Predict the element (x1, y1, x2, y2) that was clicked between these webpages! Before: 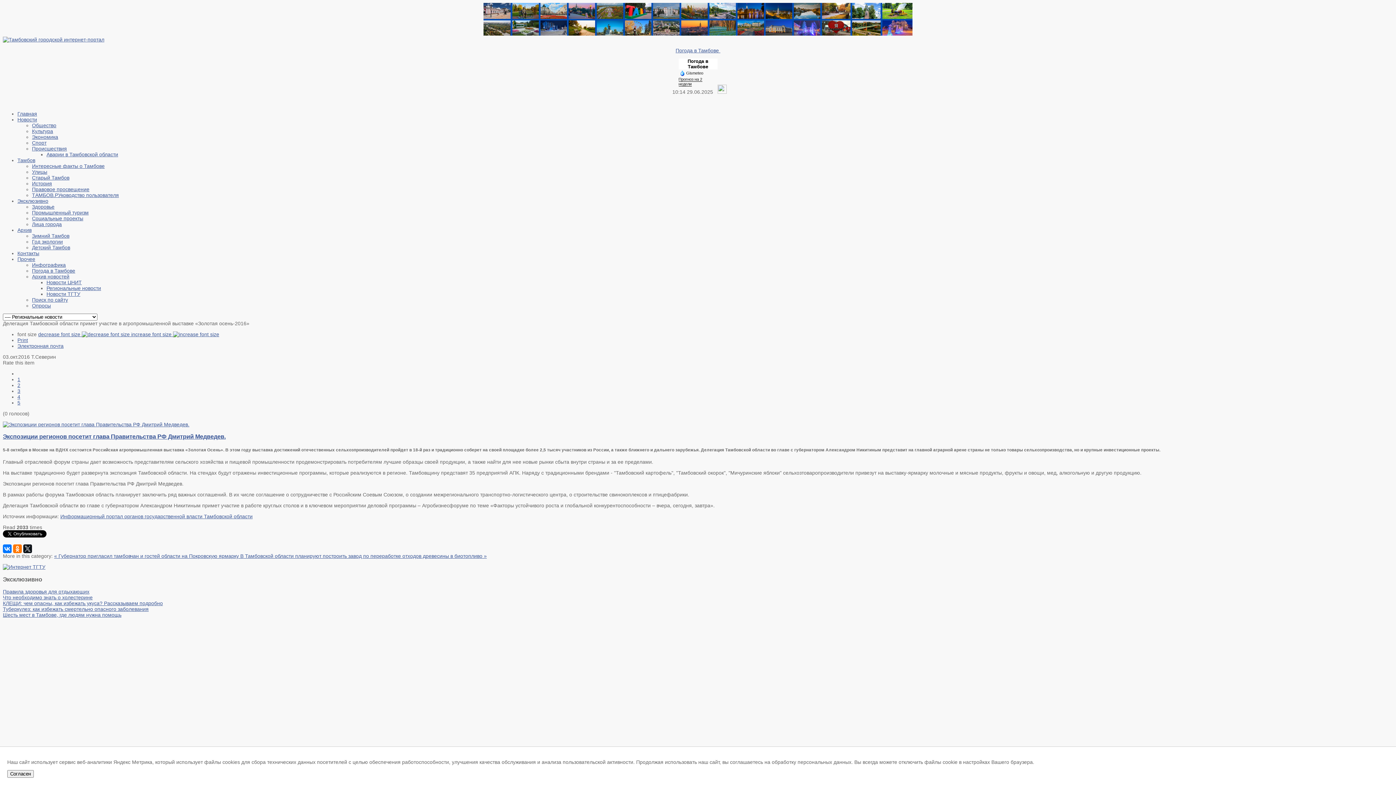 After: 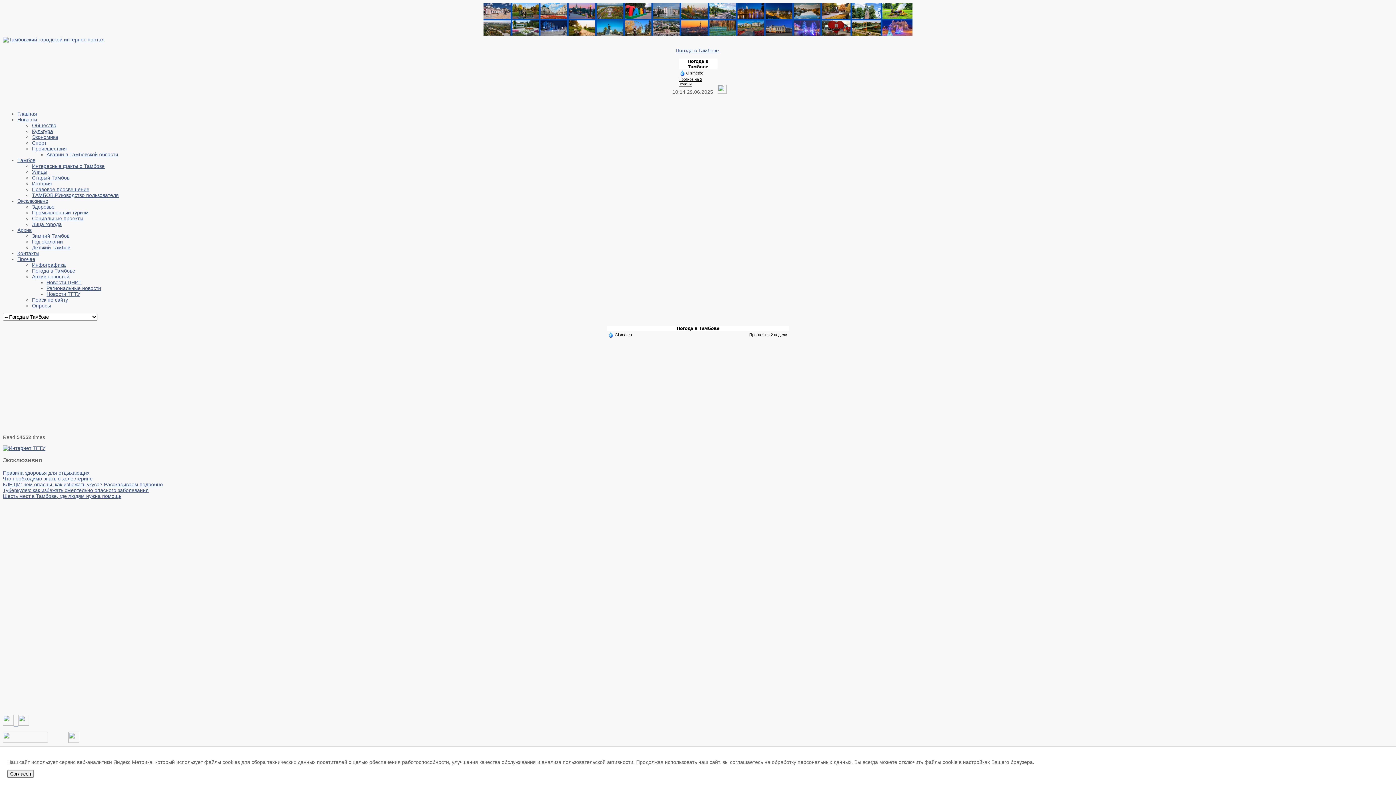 Action: bbox: (32, 268, 75, 273) label: Погода в Тамбове